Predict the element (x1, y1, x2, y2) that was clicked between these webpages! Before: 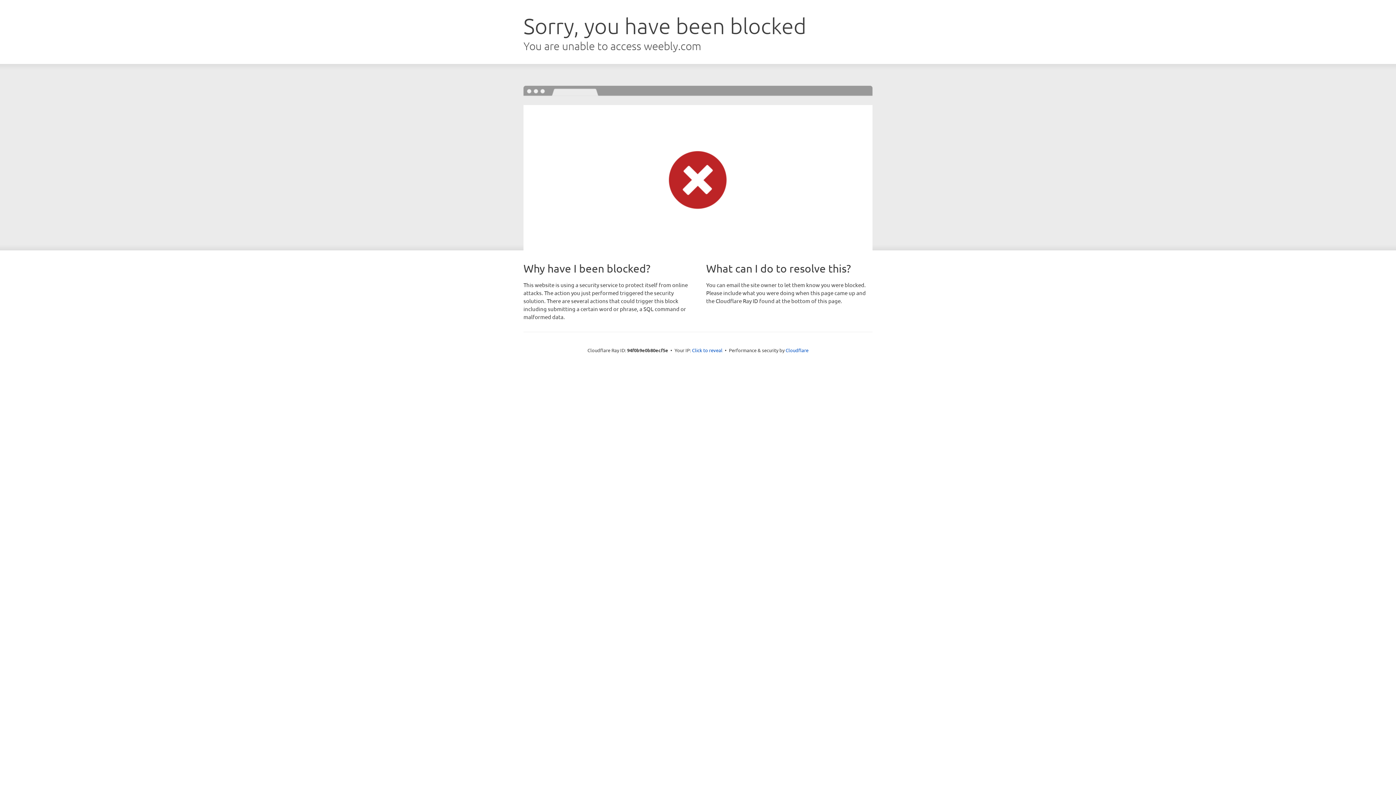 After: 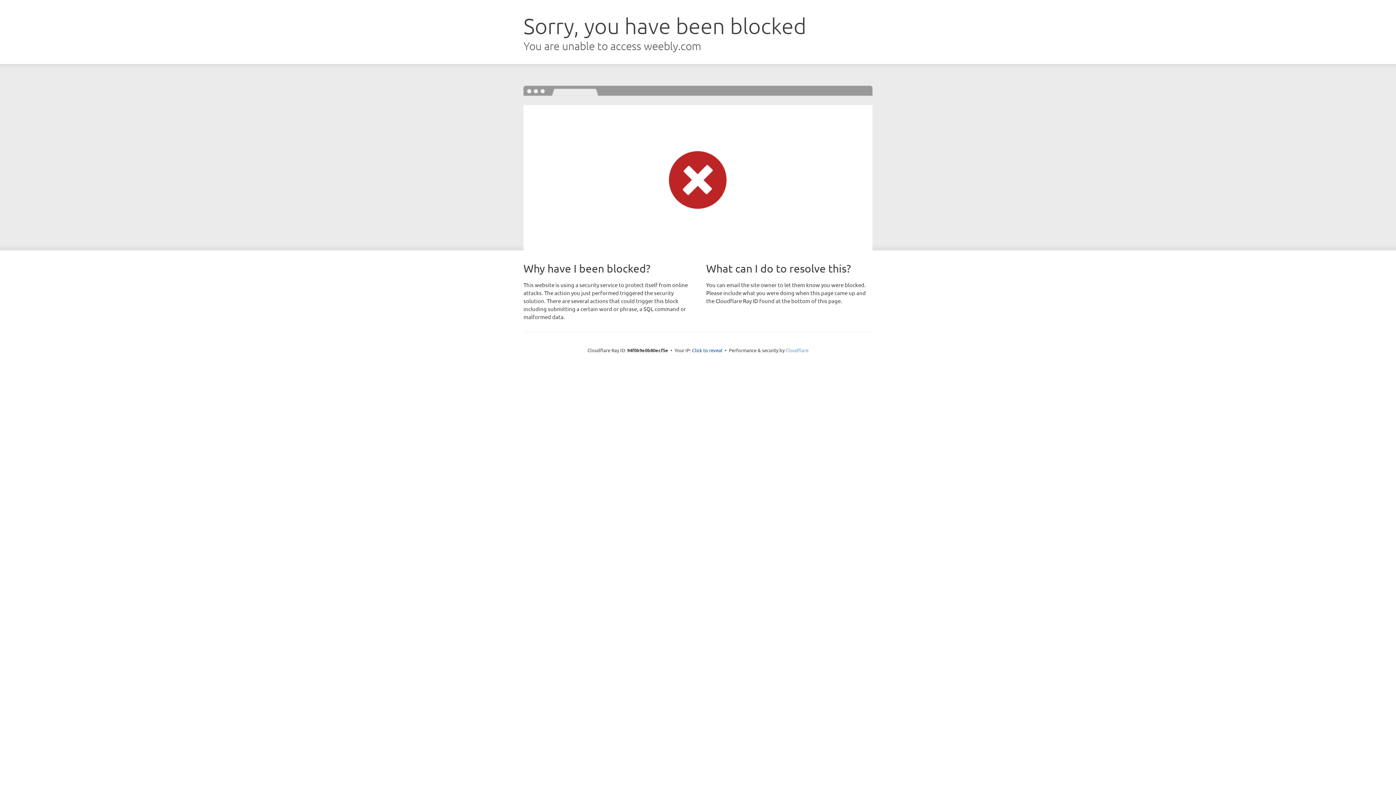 Action: label: Cloudflare bbox: (785, 347, 808, 353)